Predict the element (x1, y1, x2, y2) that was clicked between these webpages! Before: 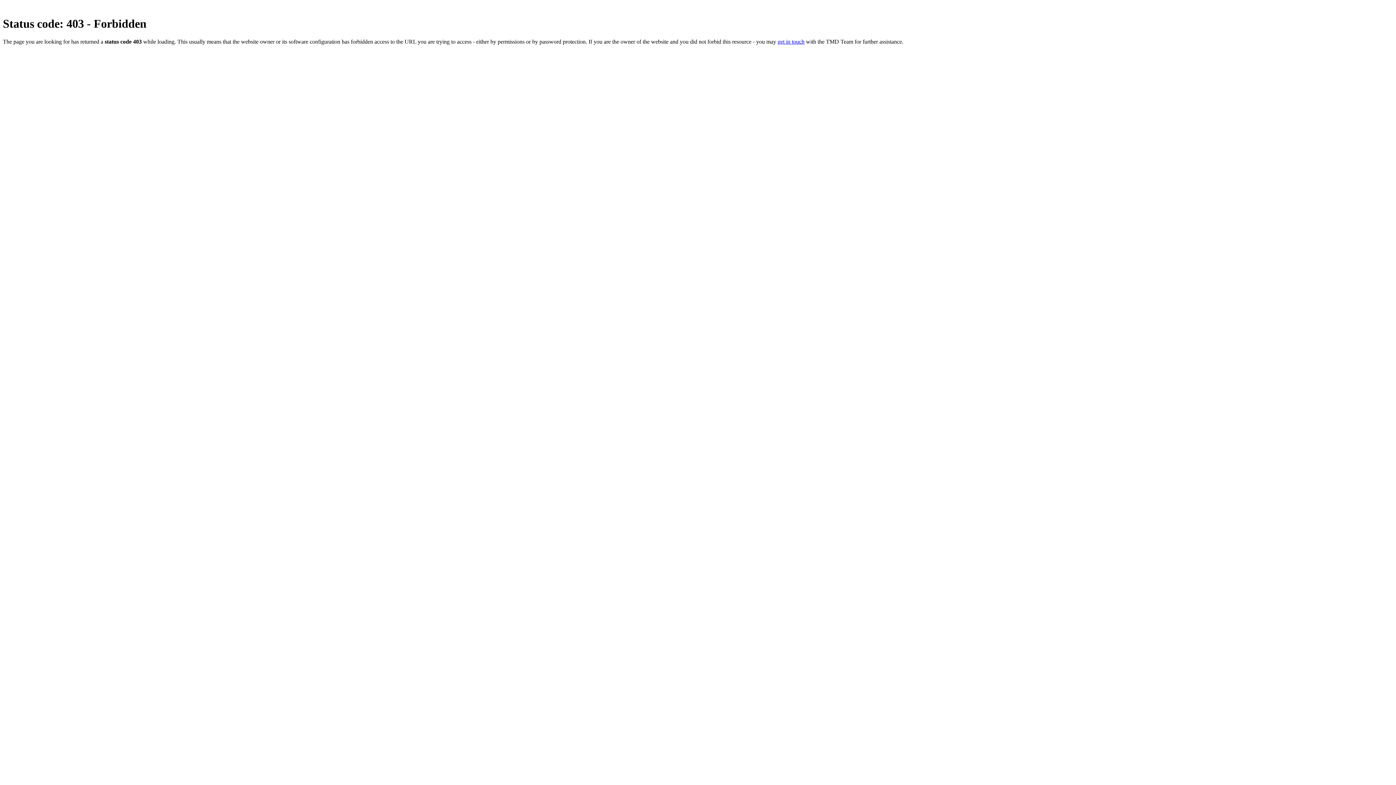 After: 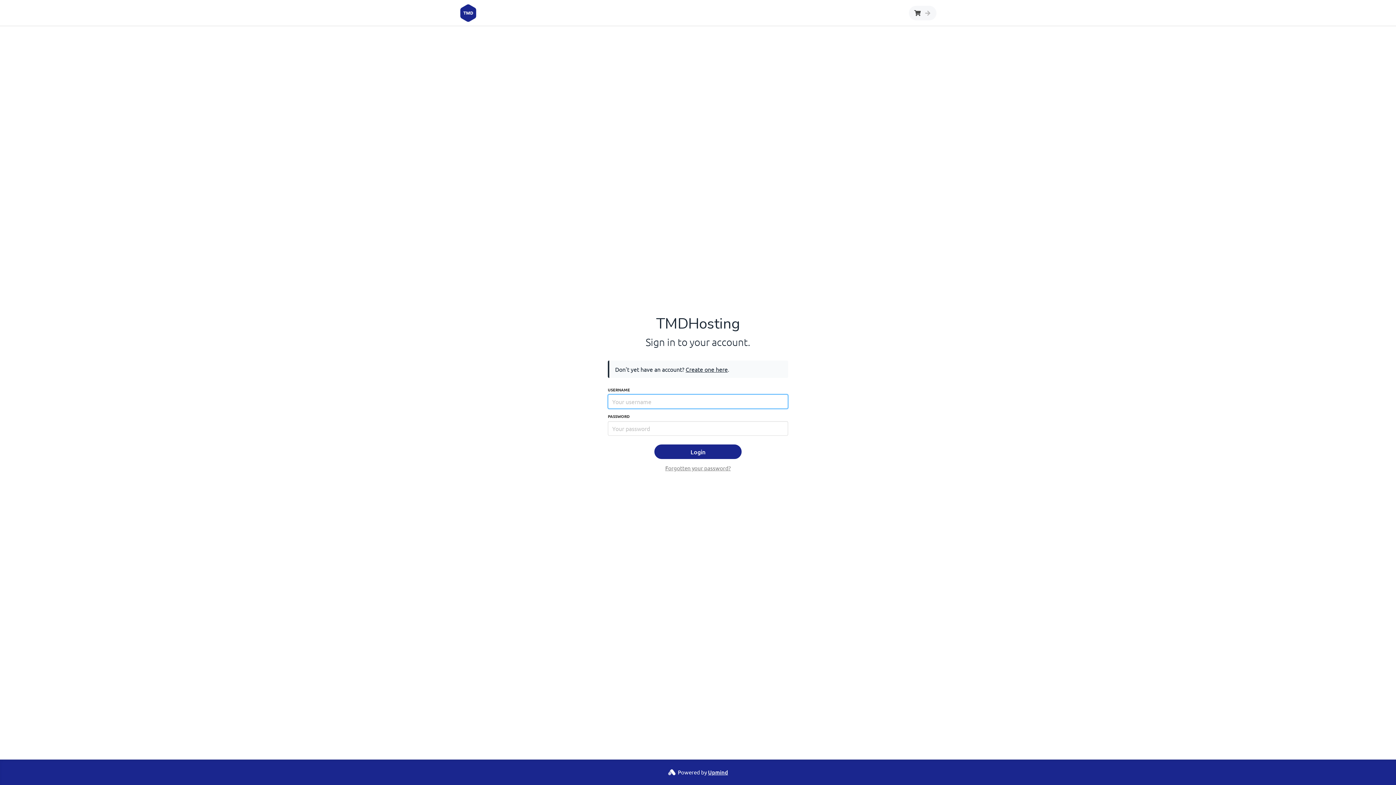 Action: label: get in touch bbox: (777, 38, 804, 44)